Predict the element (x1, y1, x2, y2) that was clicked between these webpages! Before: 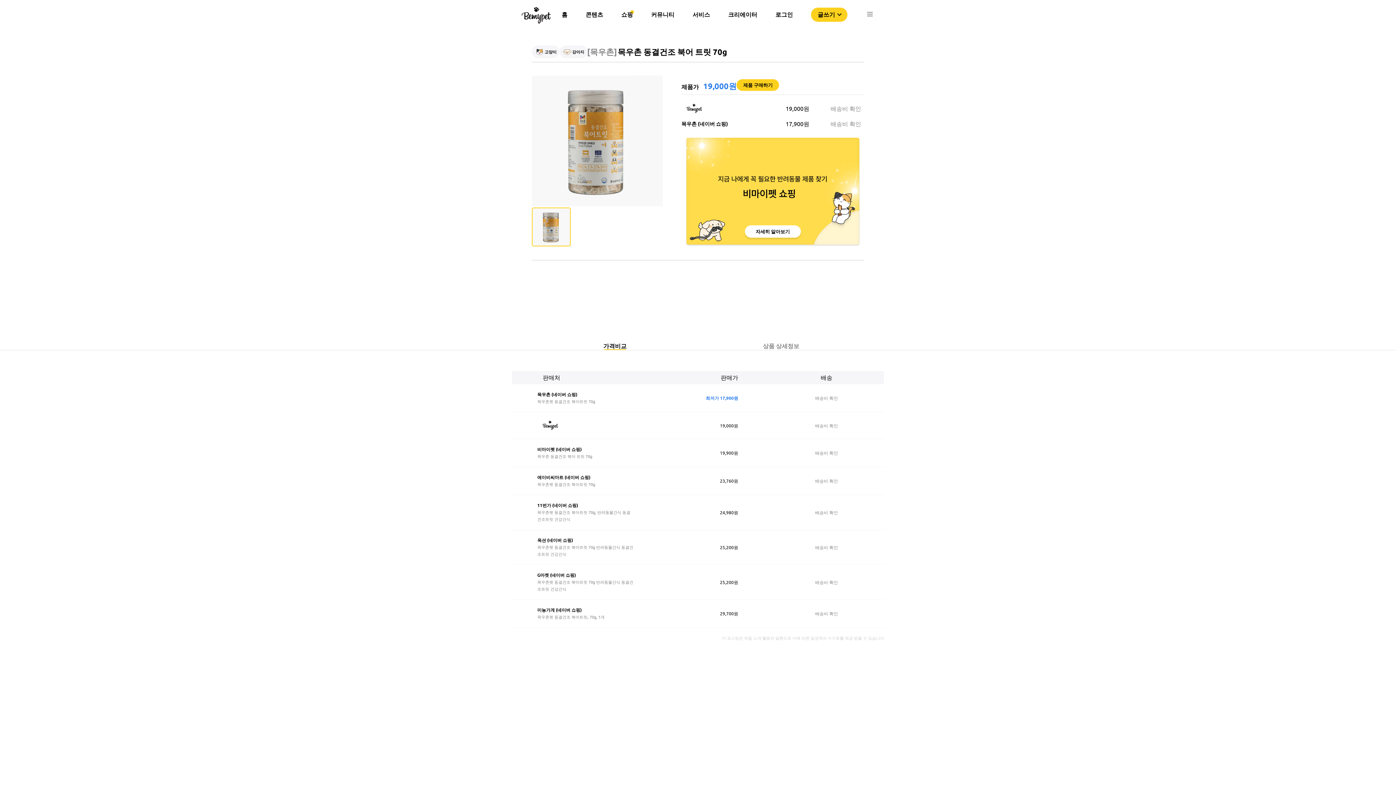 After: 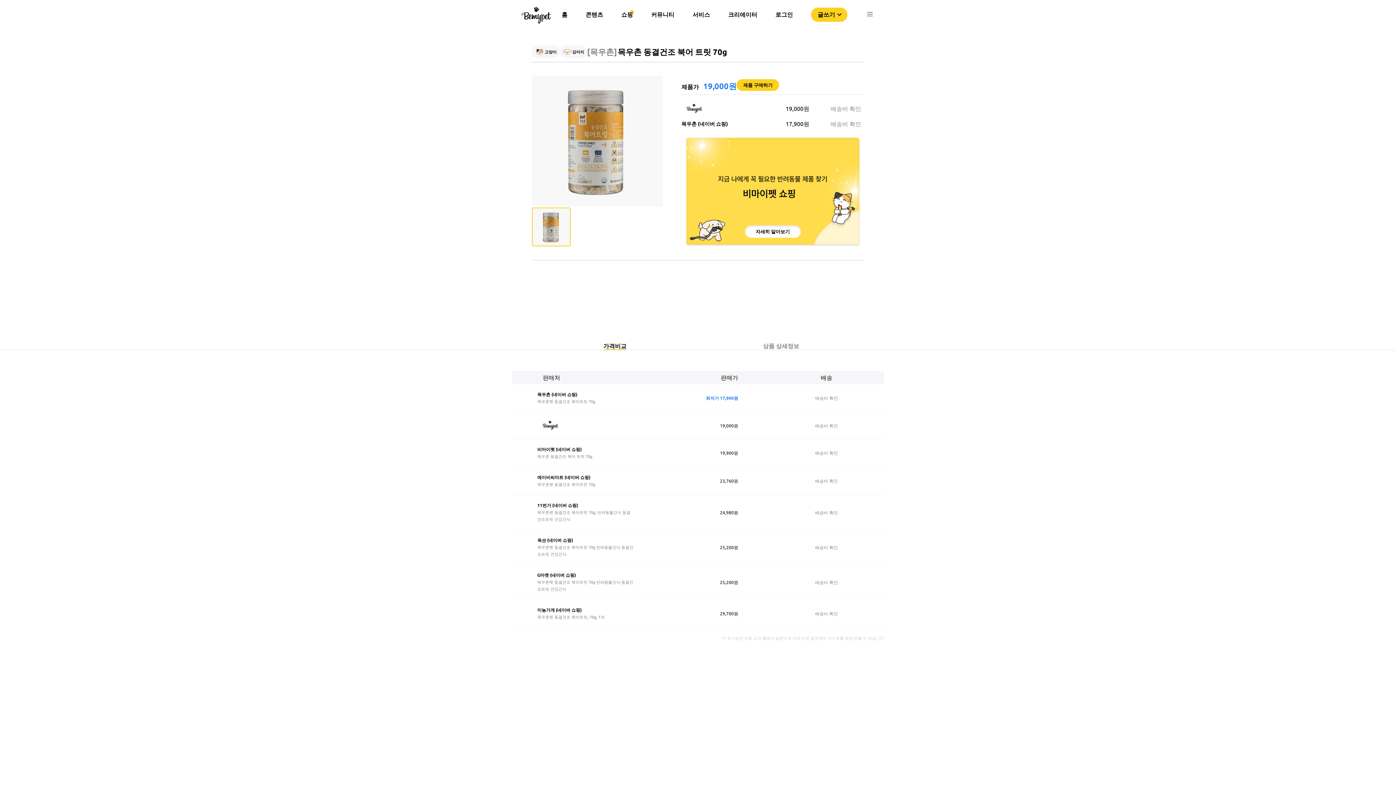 Action: bbox: (744, 225, 800, 237) label: 자세히 알아보기